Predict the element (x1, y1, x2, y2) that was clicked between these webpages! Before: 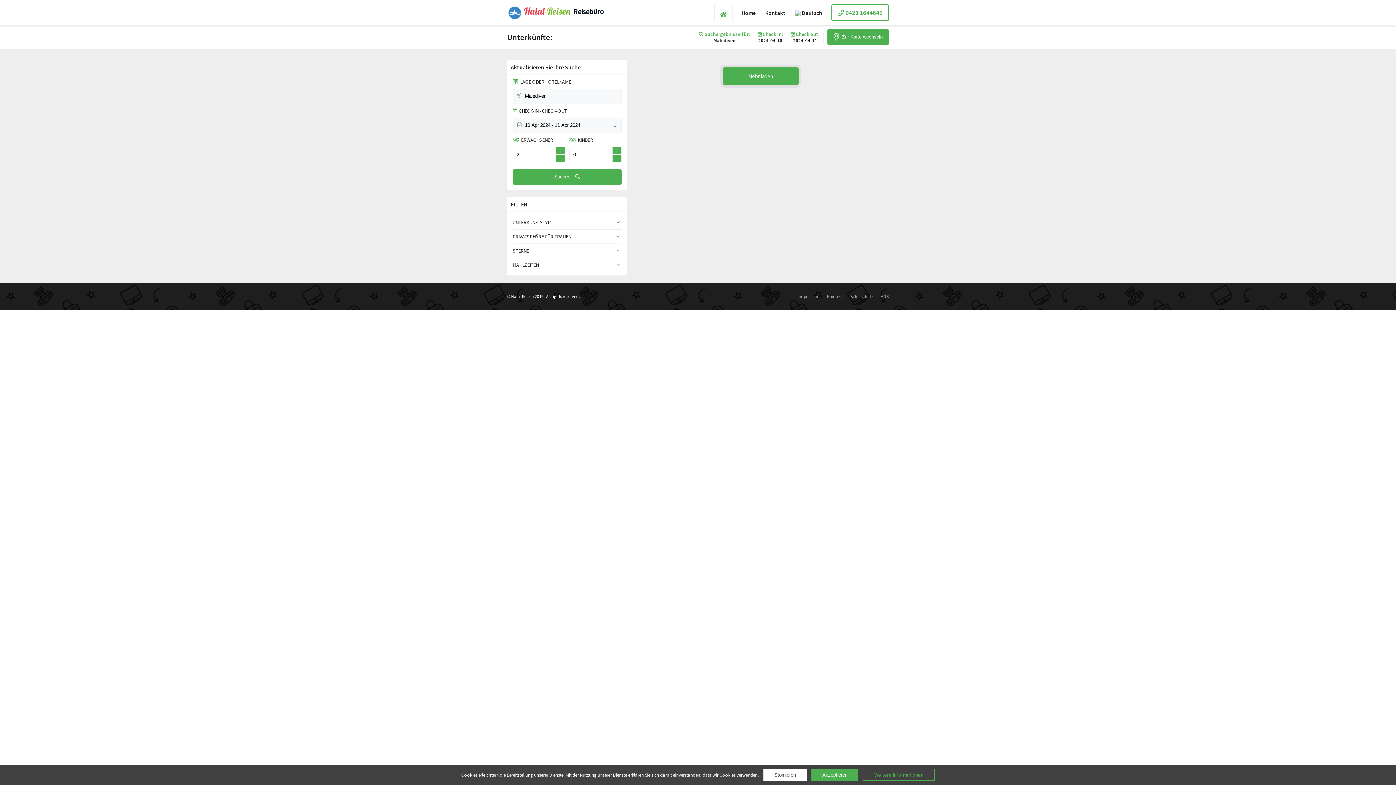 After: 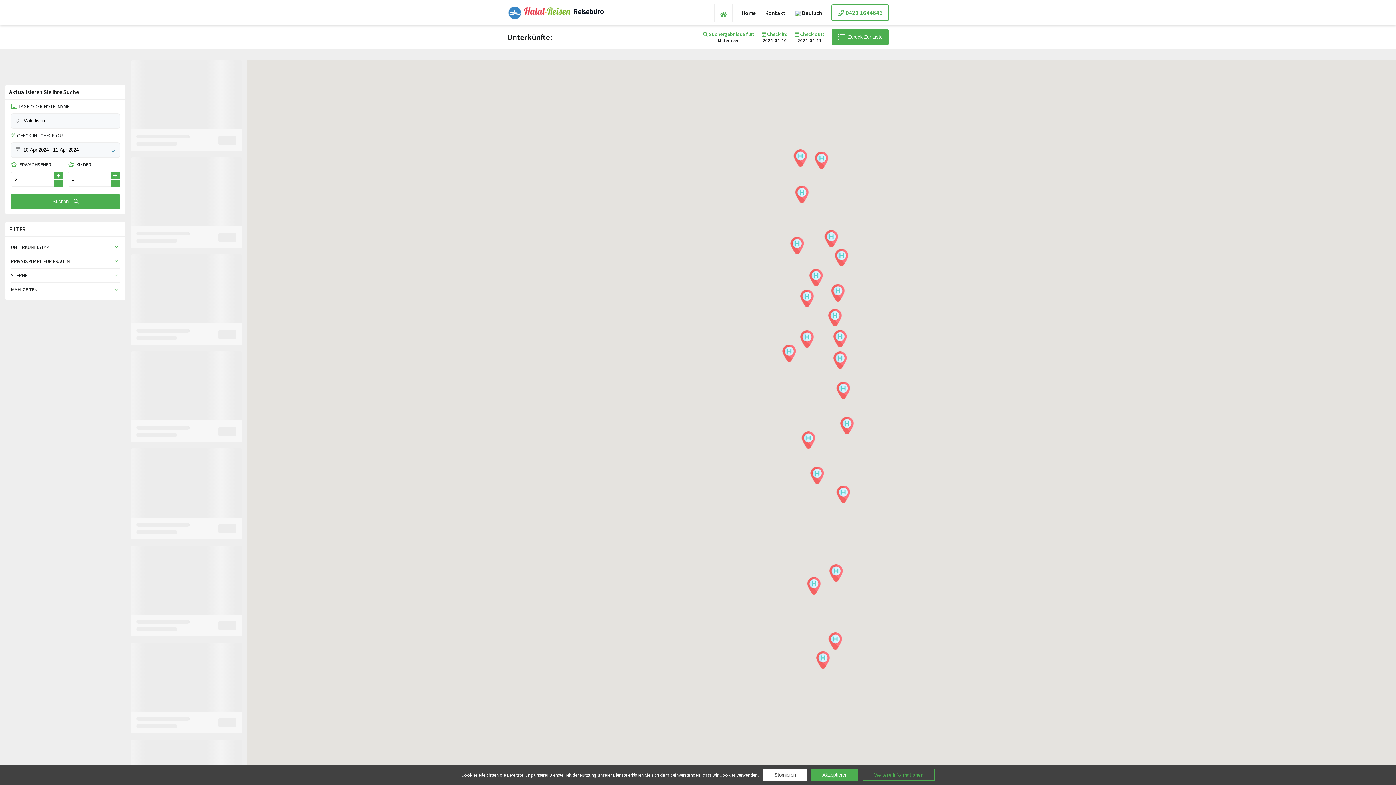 Action: bbox: (827, 29, 889, 45) label: Zur Karte wechseln